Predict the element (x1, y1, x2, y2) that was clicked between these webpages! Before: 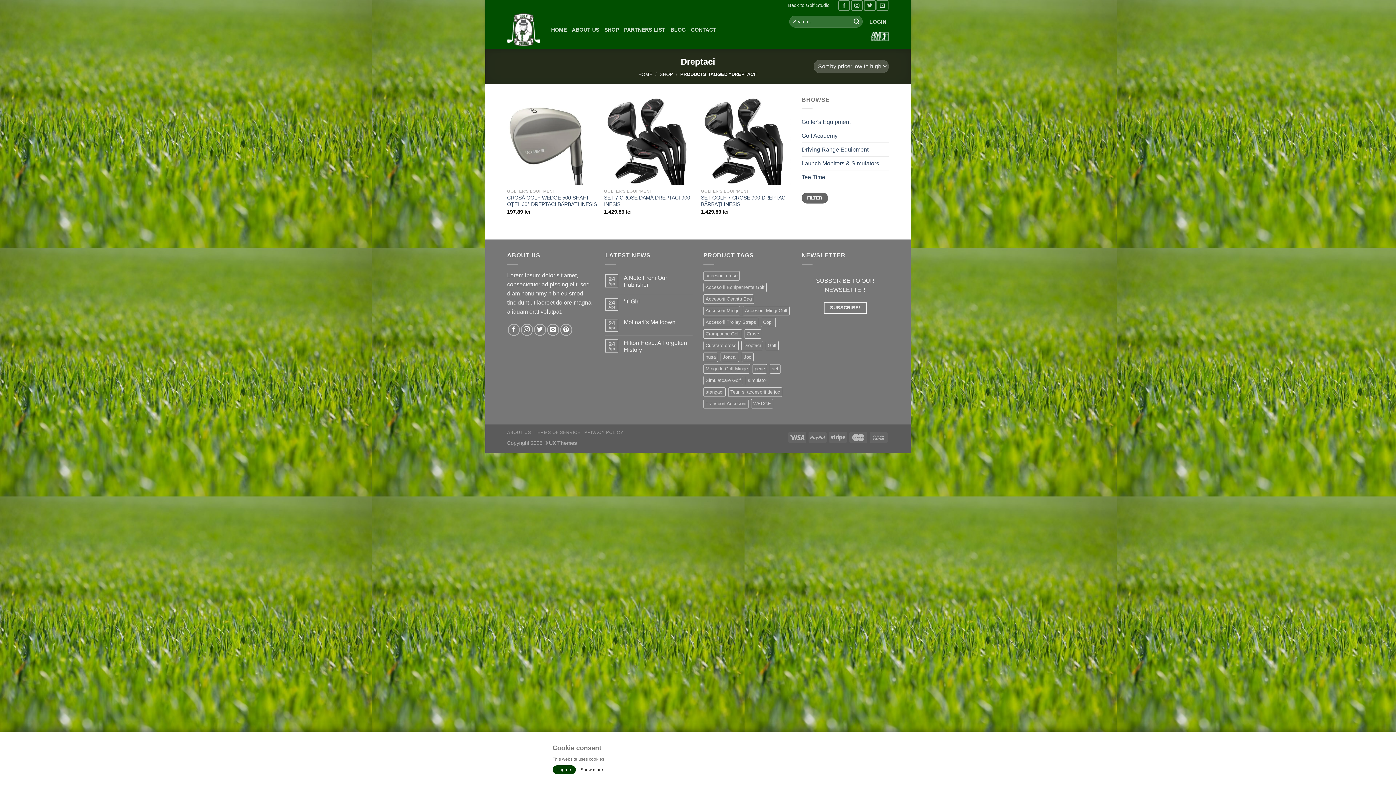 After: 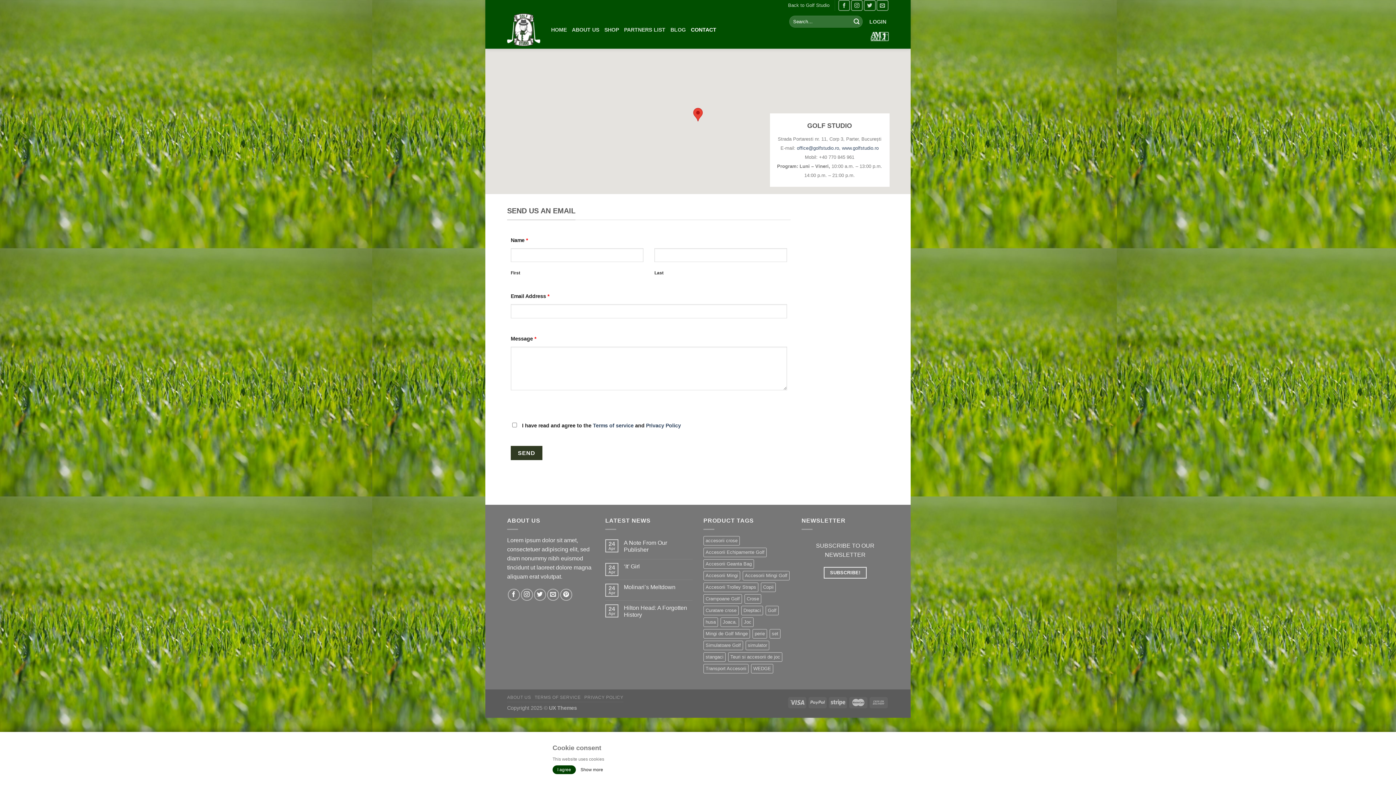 Action: bbox: (691, 23, 716, 36) label: CONTACT